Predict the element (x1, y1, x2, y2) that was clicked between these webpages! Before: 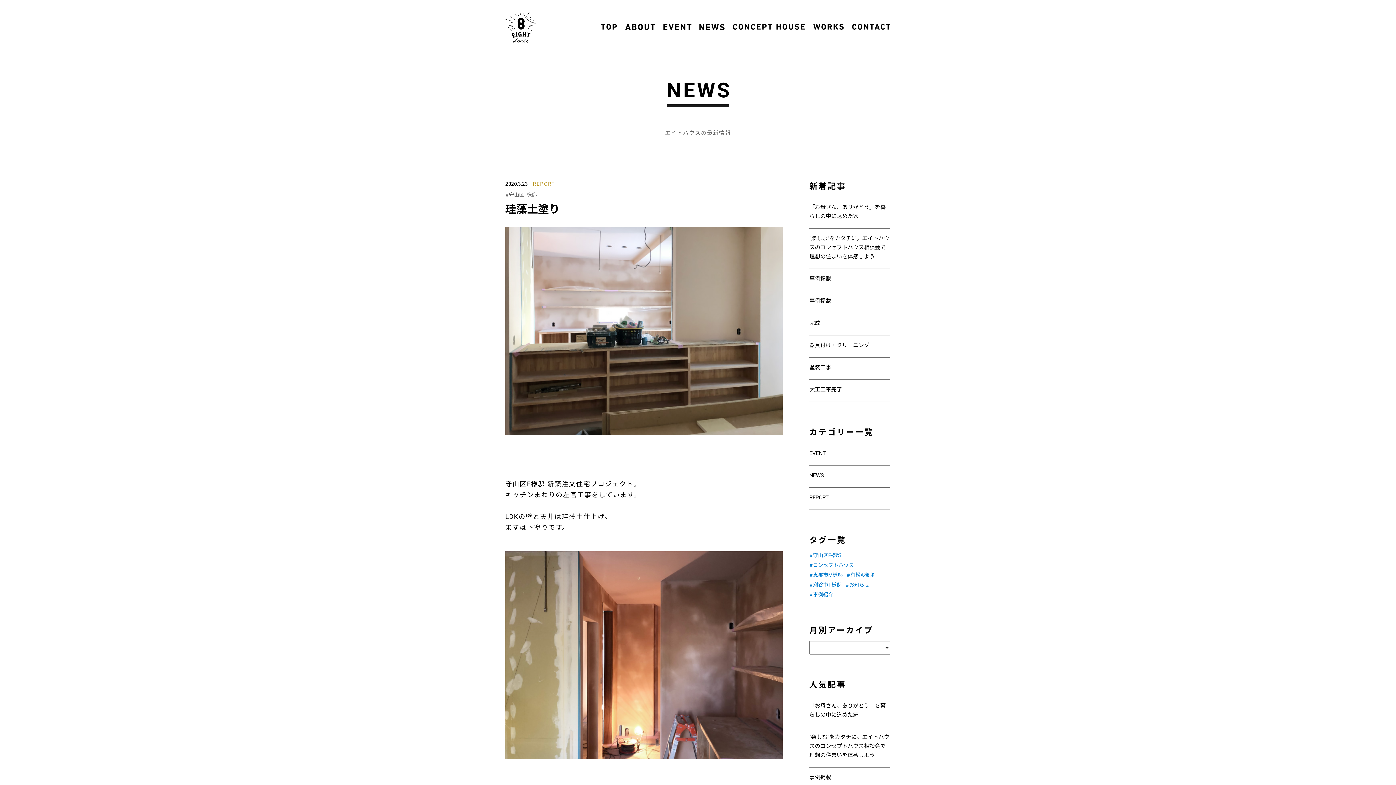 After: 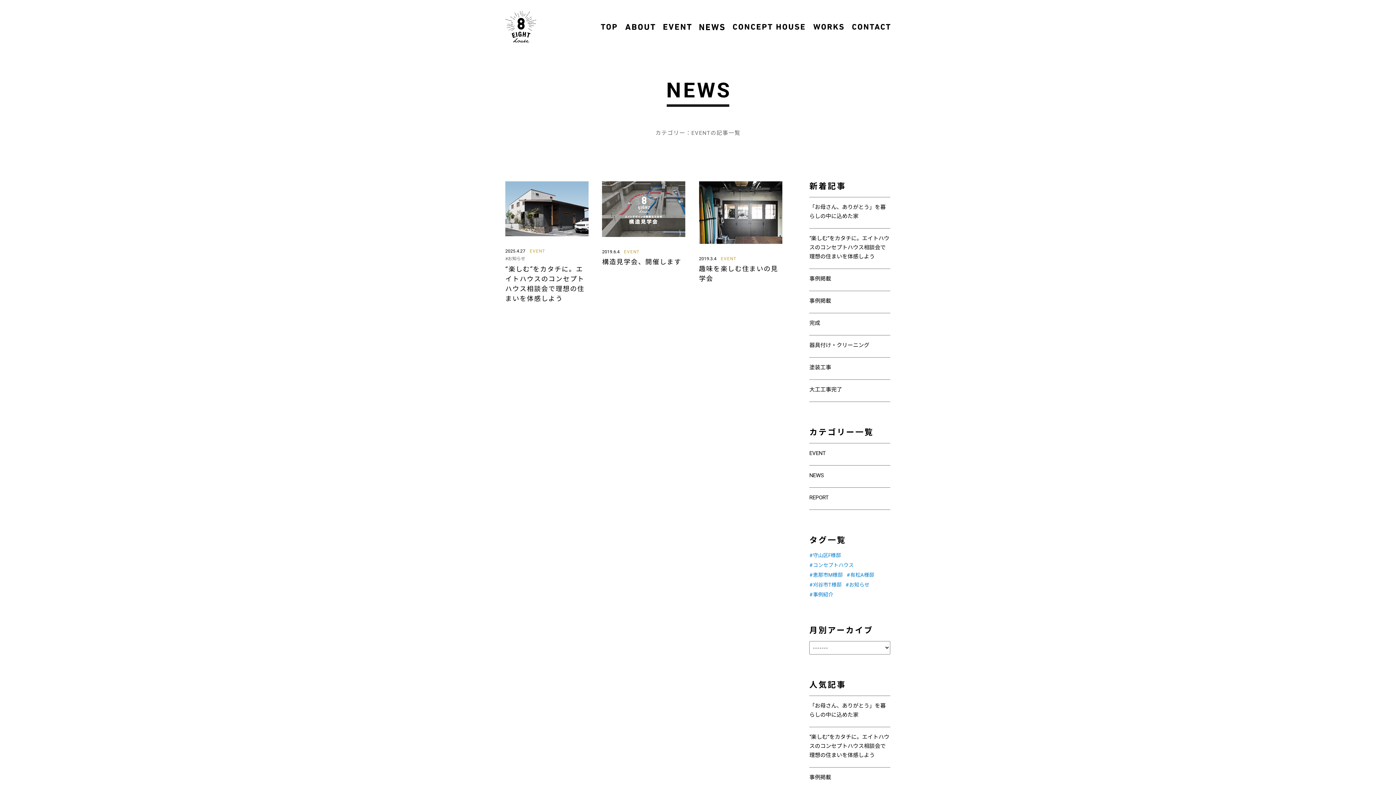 Action: bbox: (809, 450, 825, 456) label: EVENT